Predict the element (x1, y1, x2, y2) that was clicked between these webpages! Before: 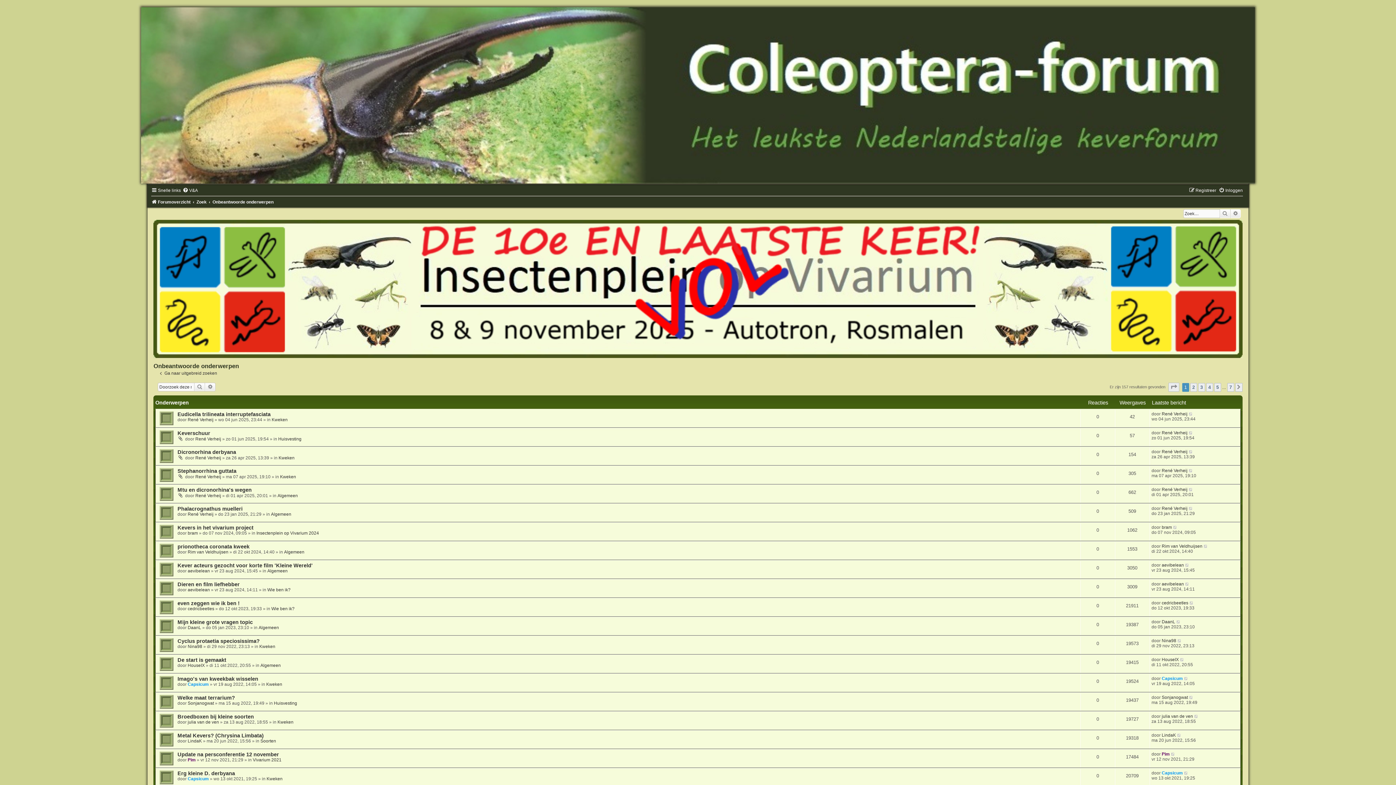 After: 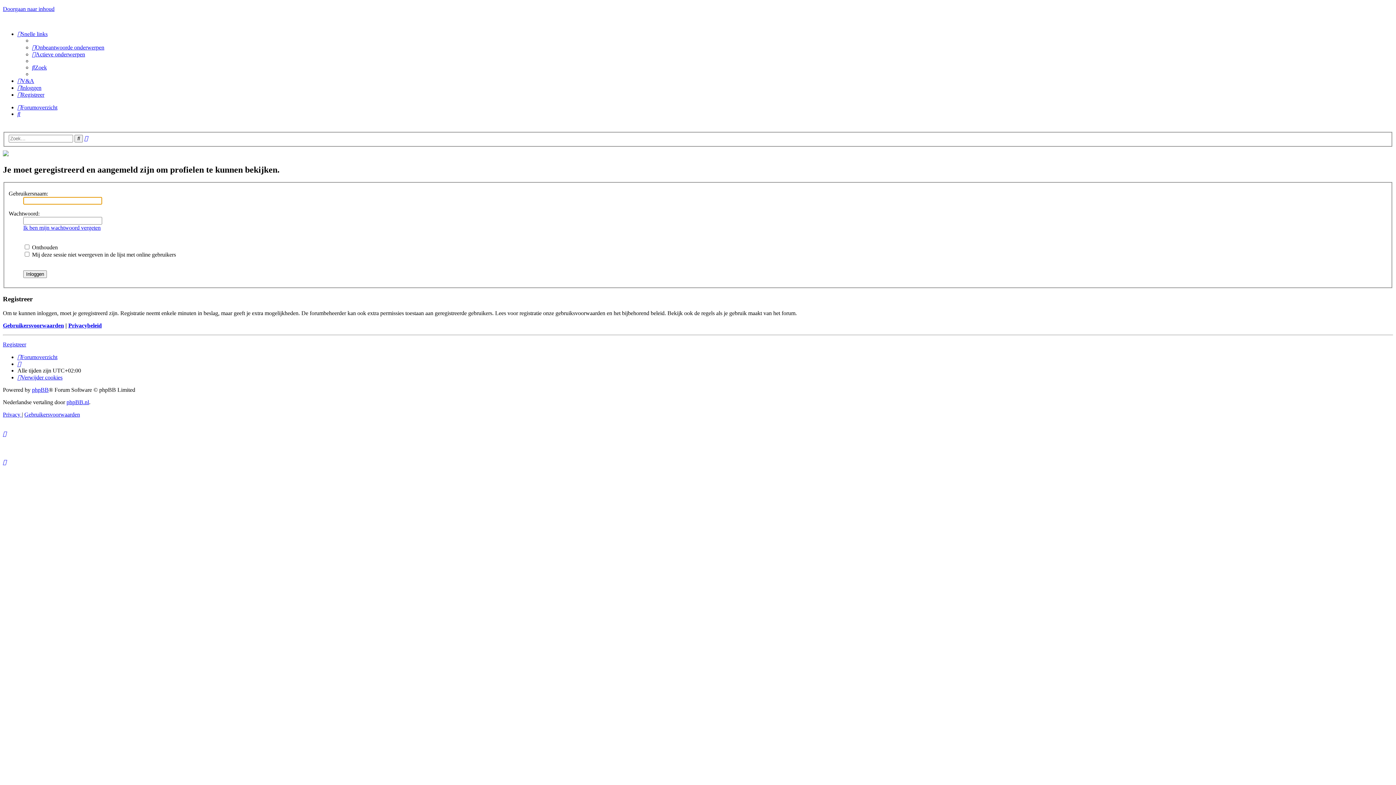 Action: bbox: (1162, 487, 1187, 492) label: René Verheij